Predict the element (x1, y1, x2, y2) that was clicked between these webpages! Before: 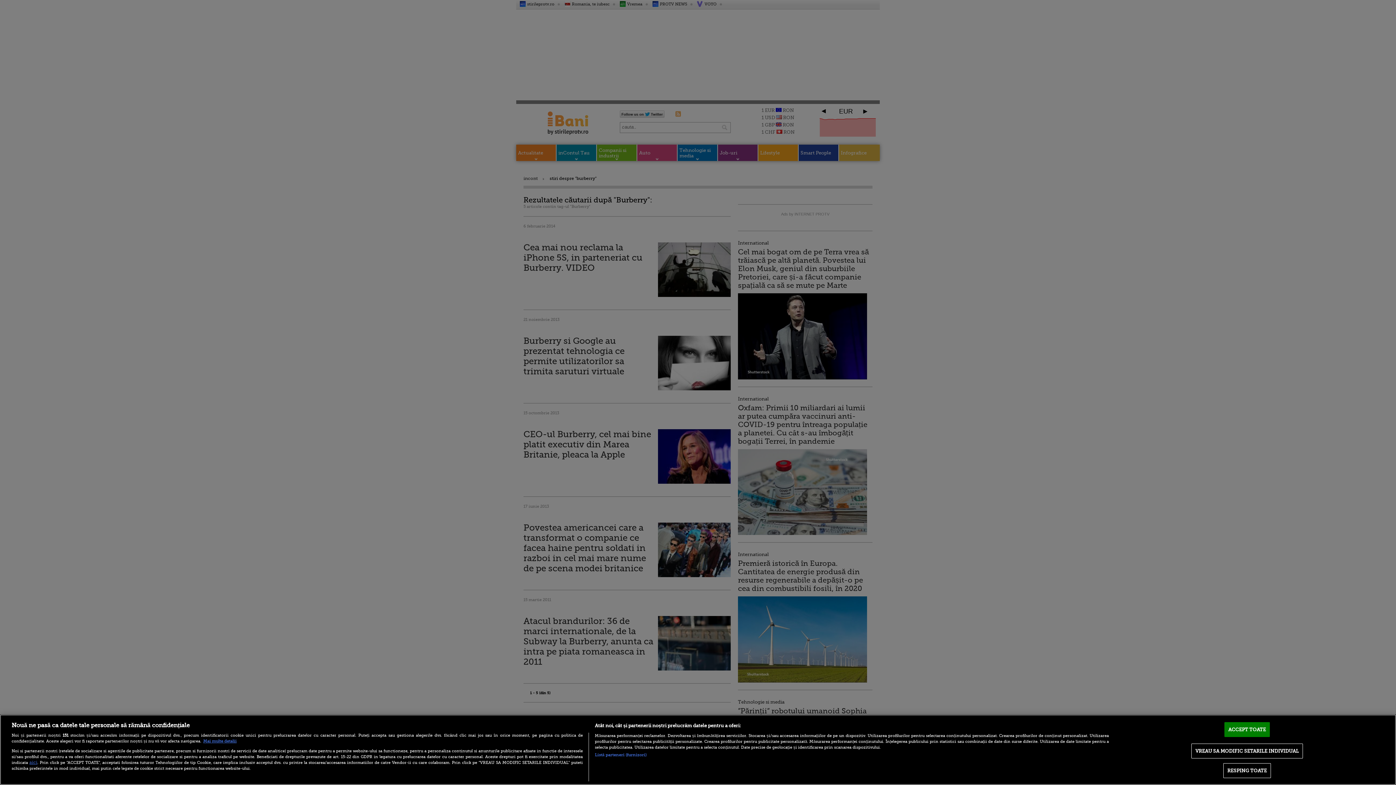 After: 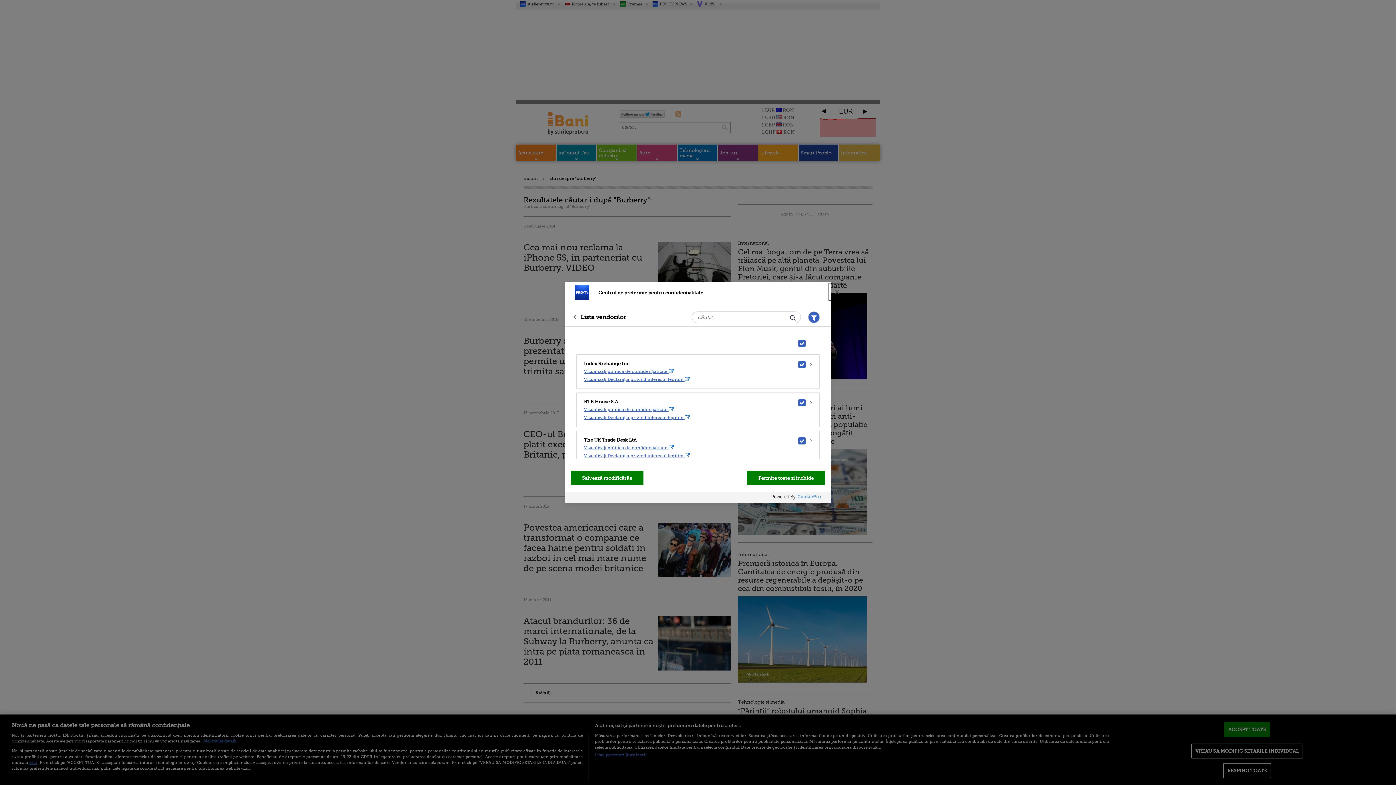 Action: bbox: (594, 752, 646, 758) label: Listă parteneri (furnizori)